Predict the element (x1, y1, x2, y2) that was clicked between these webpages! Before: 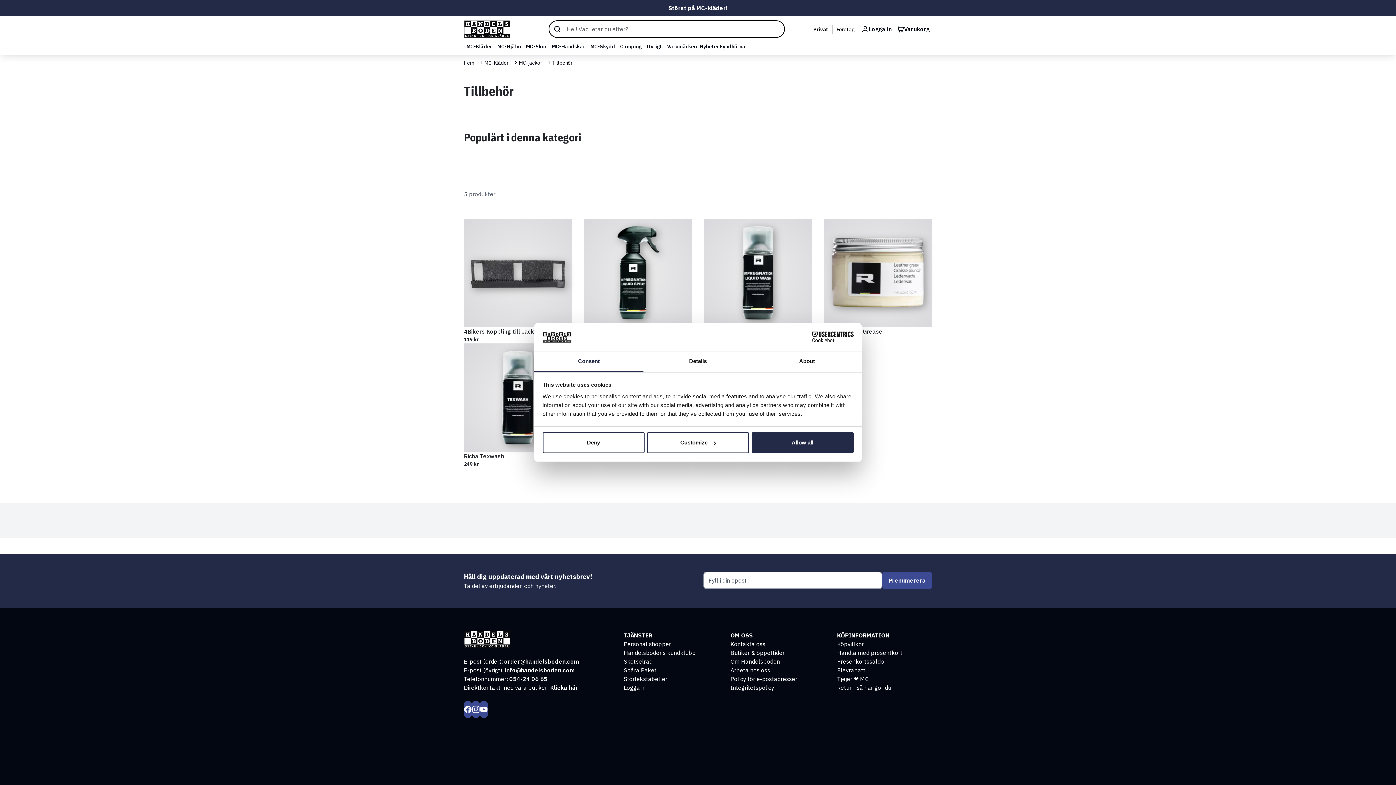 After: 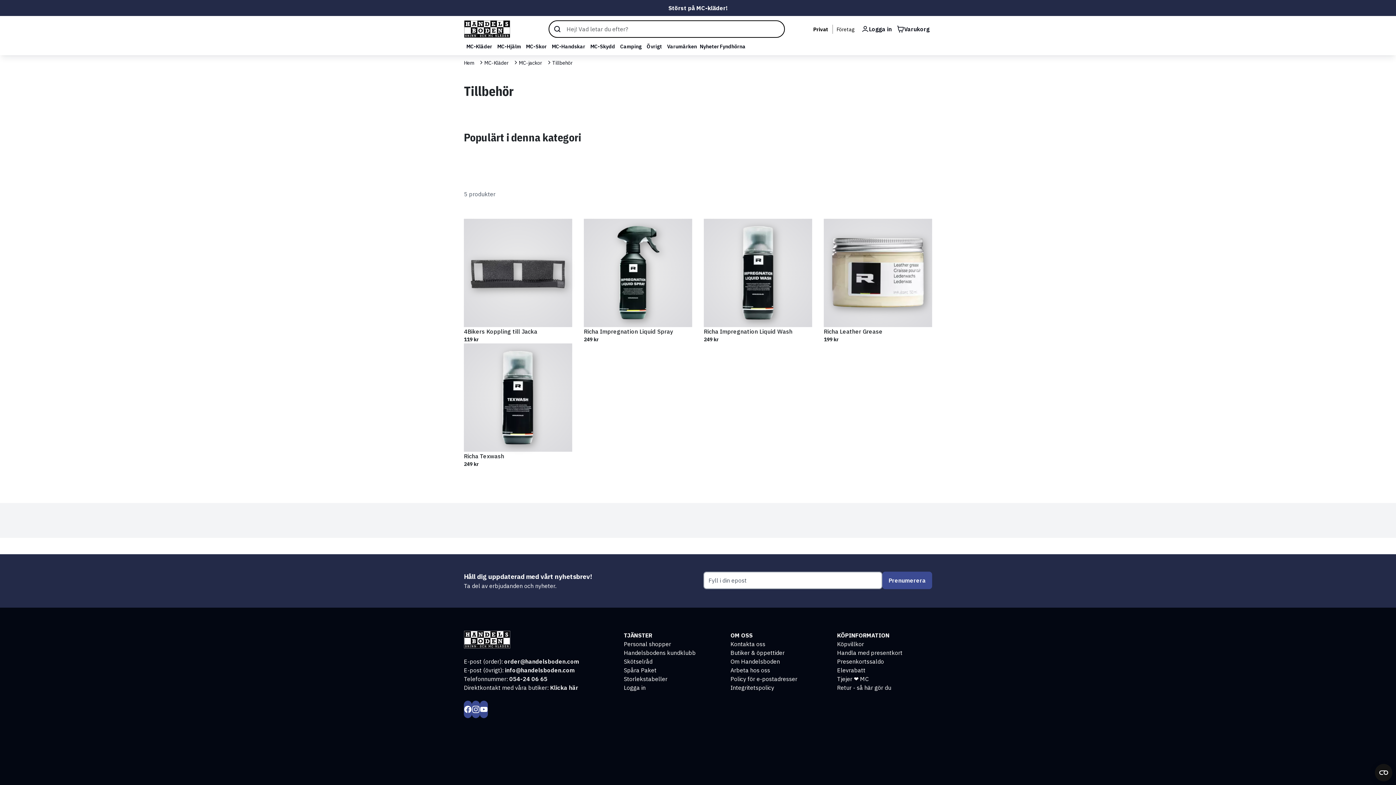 Action: label: Allow all bbox: (751, 432, 853, 453)